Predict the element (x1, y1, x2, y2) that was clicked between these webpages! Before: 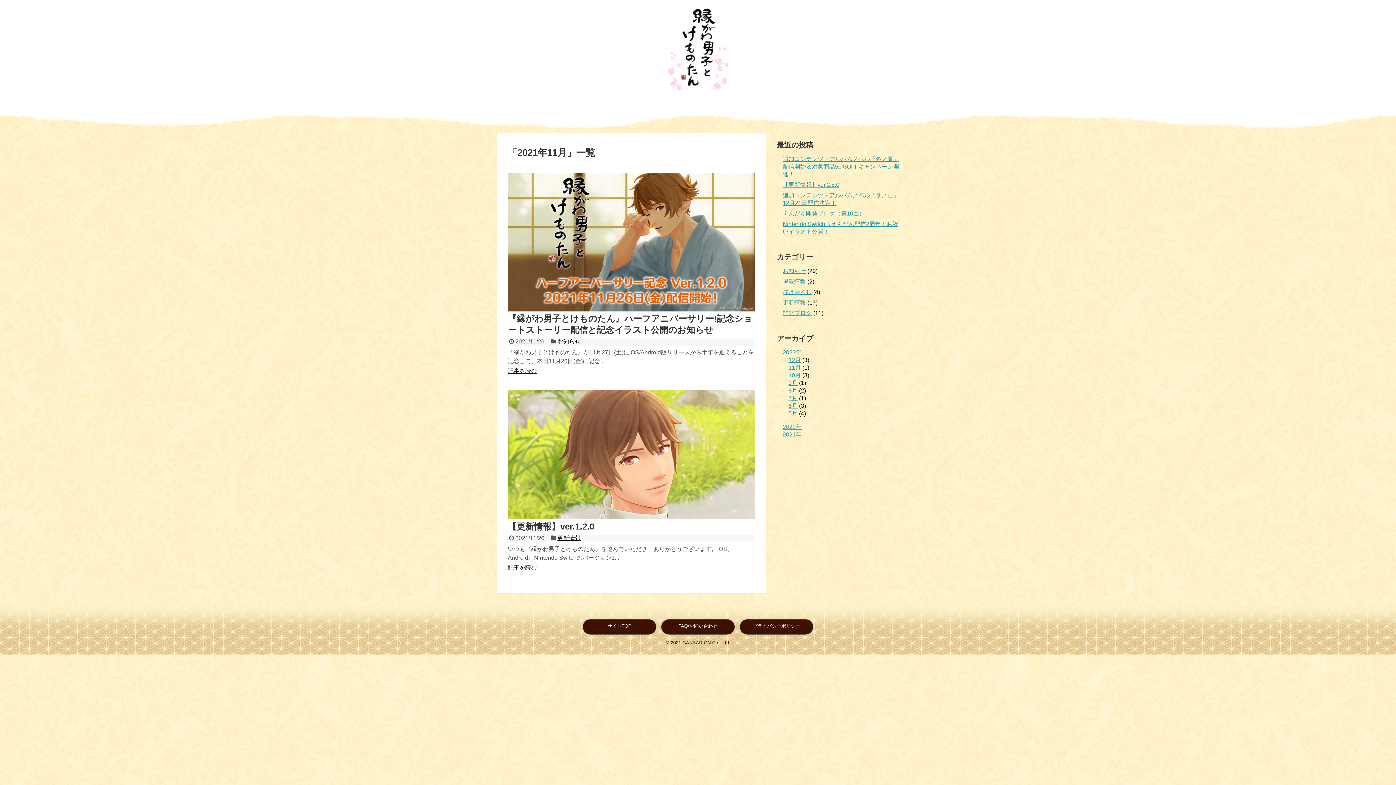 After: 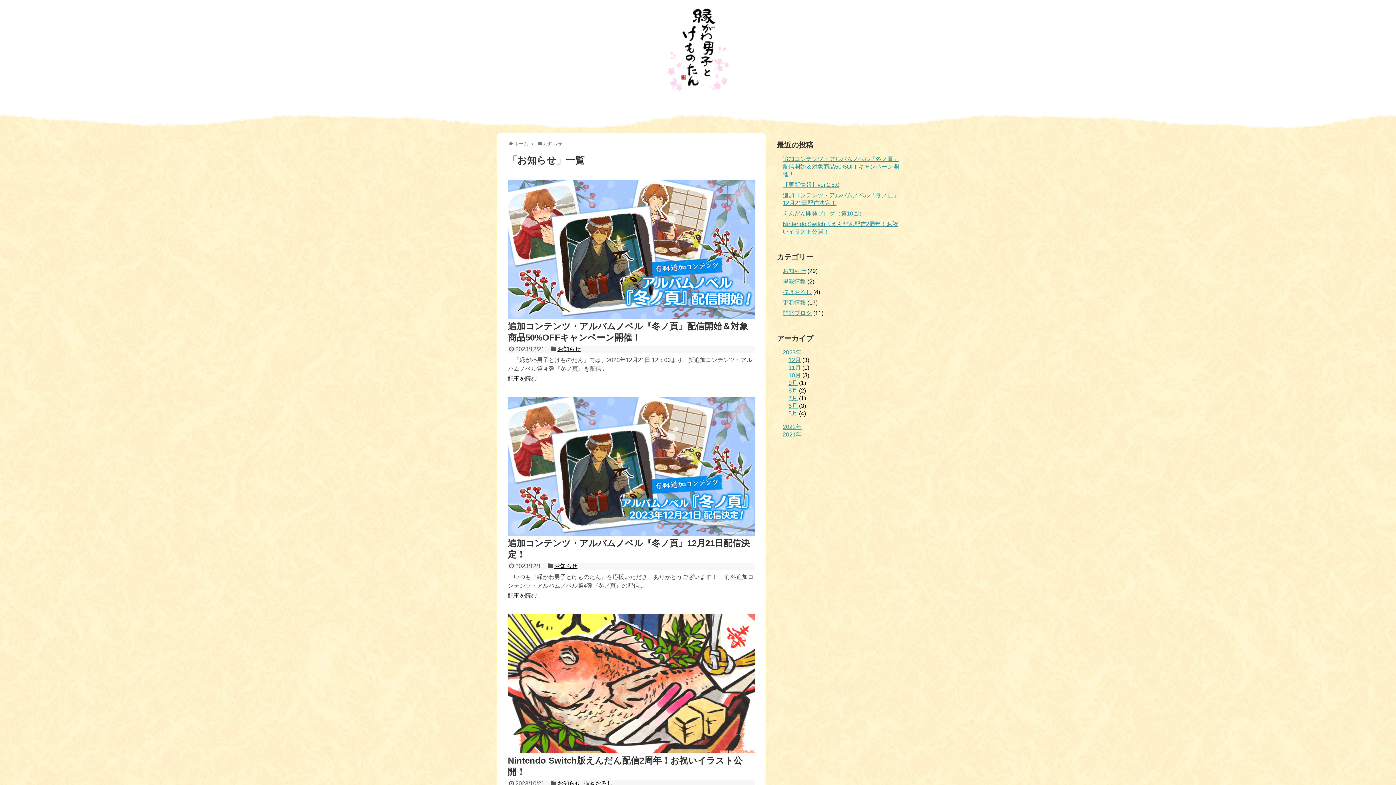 Action: bbox: (782, 268, 806, 274) label: お知らせ